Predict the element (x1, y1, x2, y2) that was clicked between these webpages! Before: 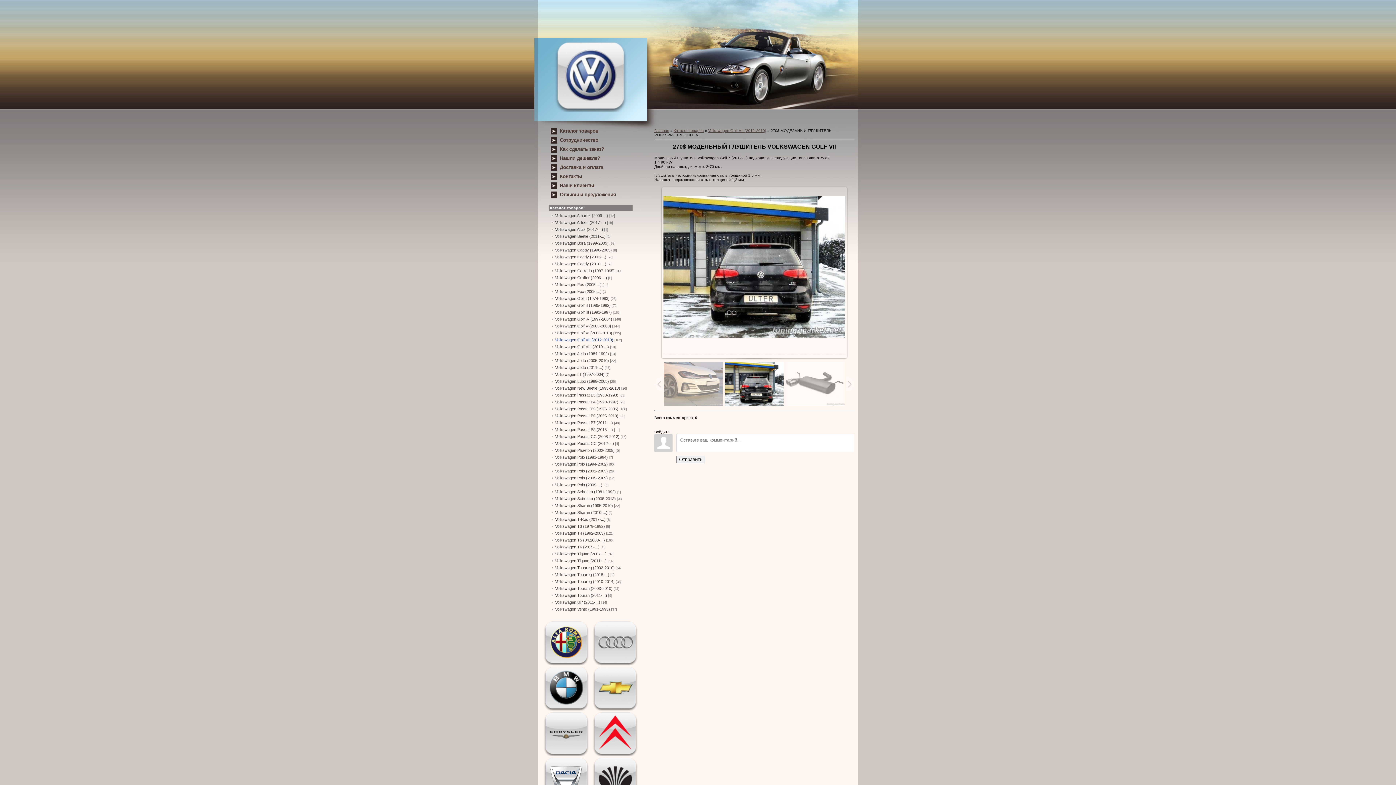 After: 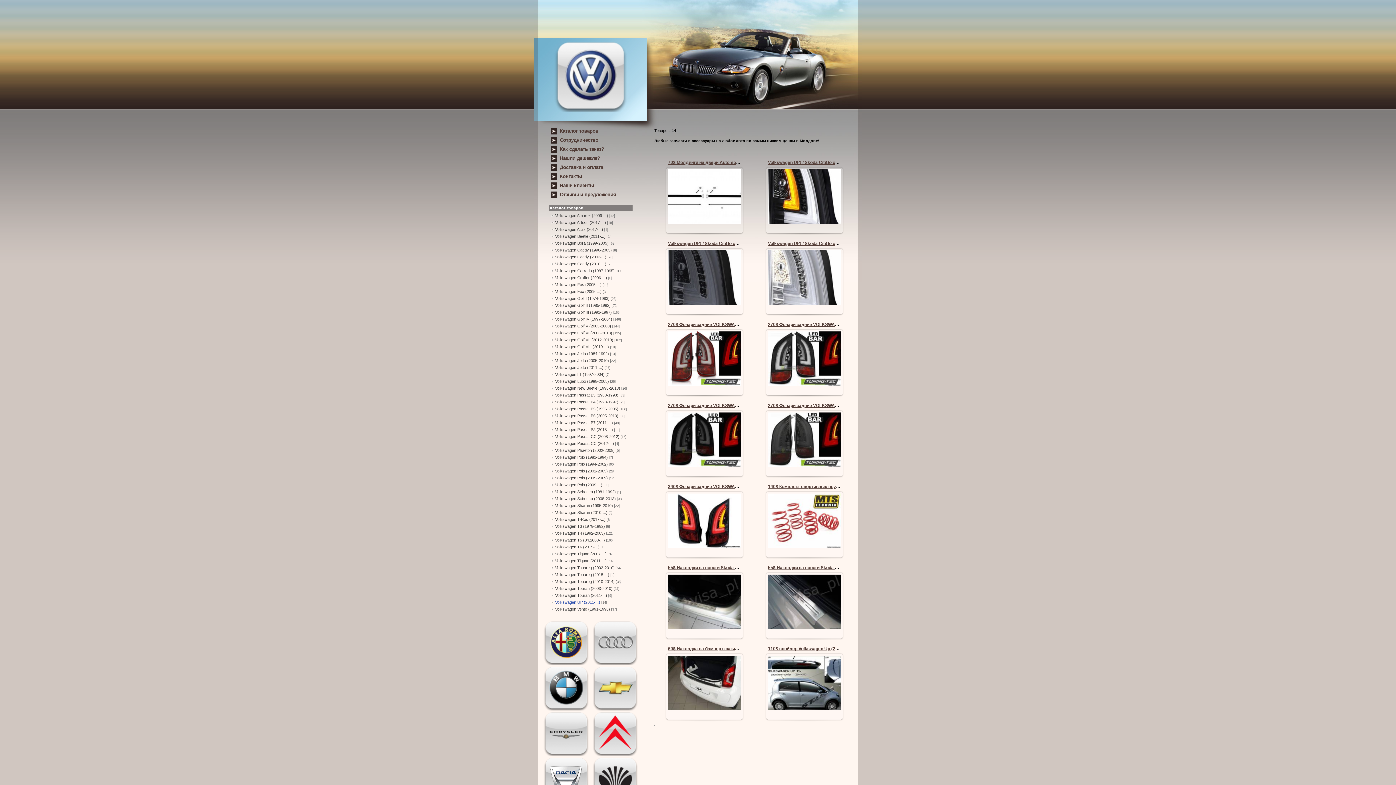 Action: label: Volkswagen UP (2011-...) bbox: (555, 600, 600, 604)